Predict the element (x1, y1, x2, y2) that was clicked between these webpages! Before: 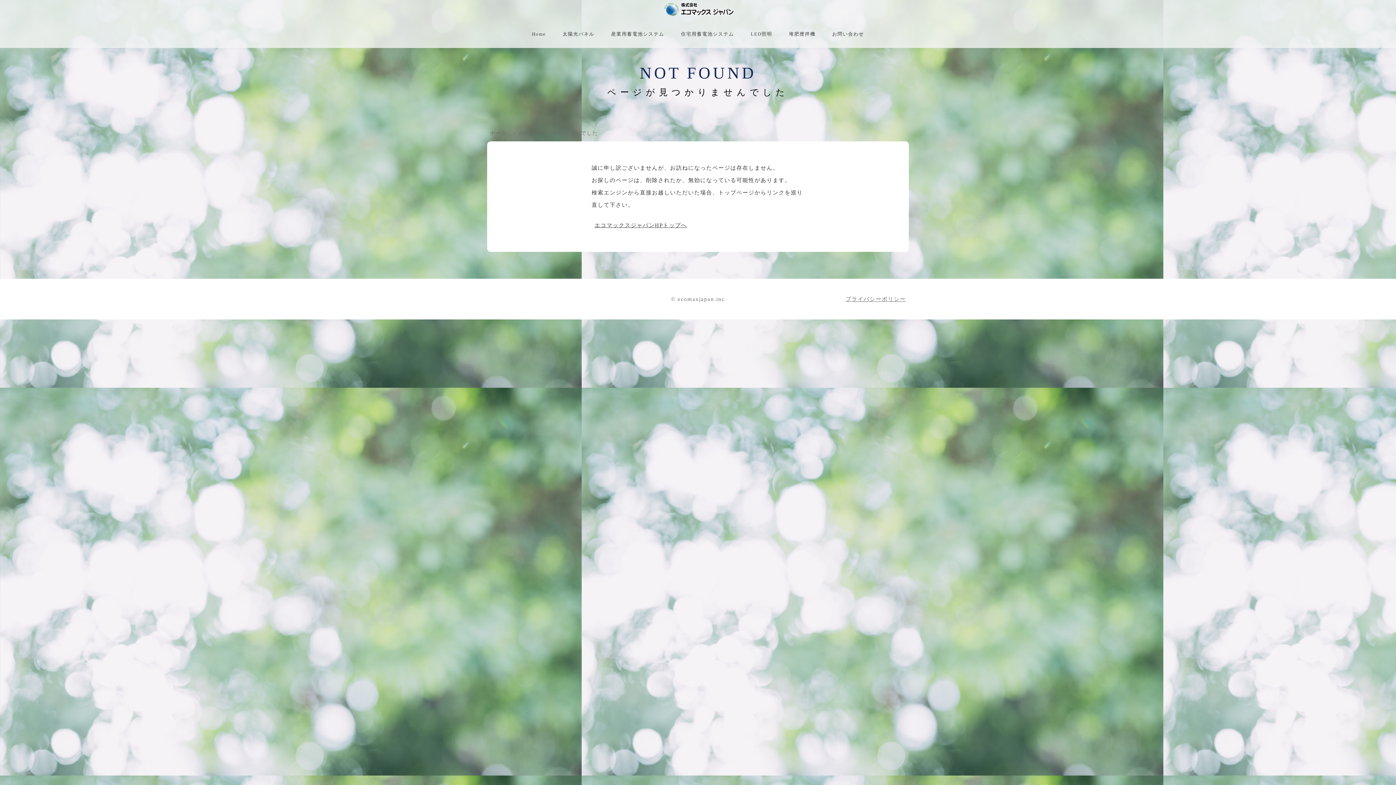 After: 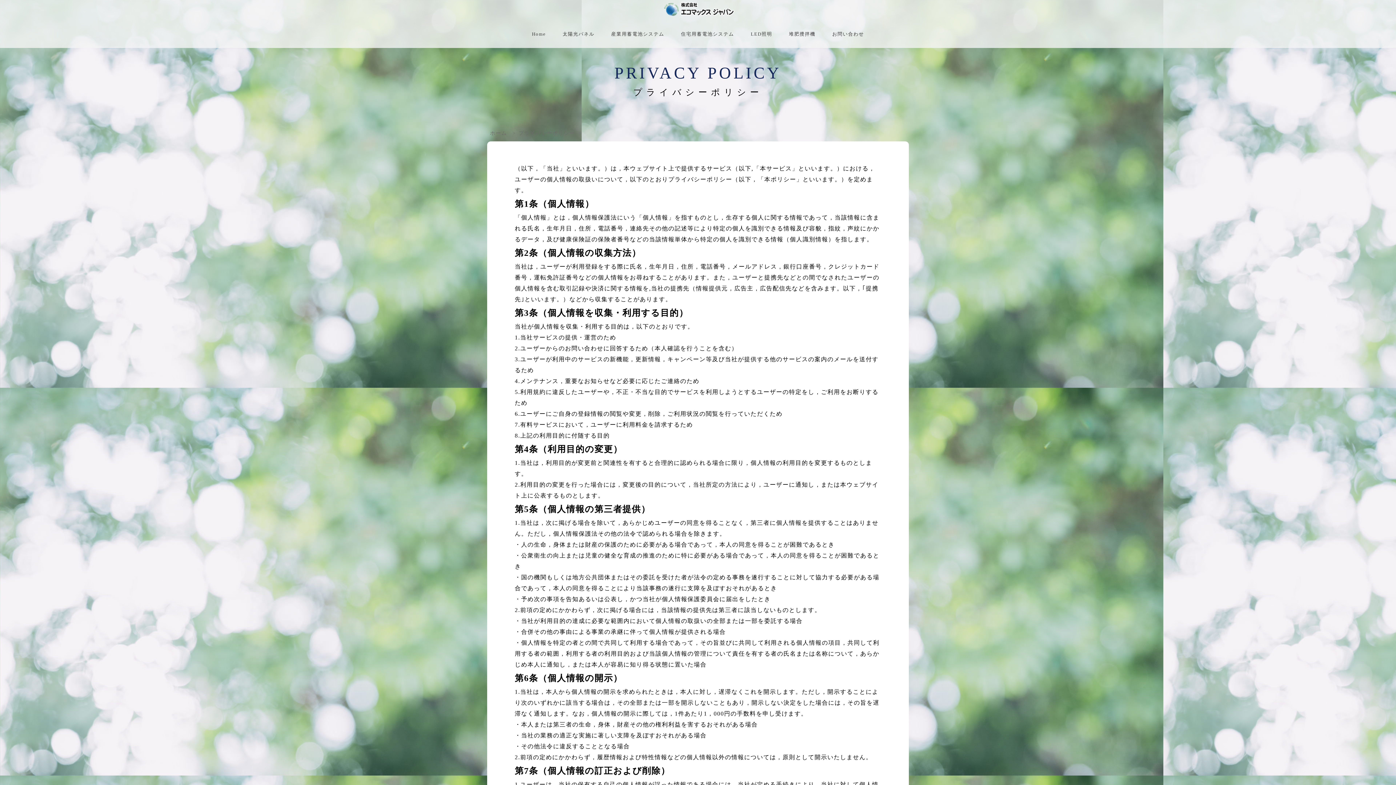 Action: bbox: (845, 296, 906, 302) label: プライバシーポリシー